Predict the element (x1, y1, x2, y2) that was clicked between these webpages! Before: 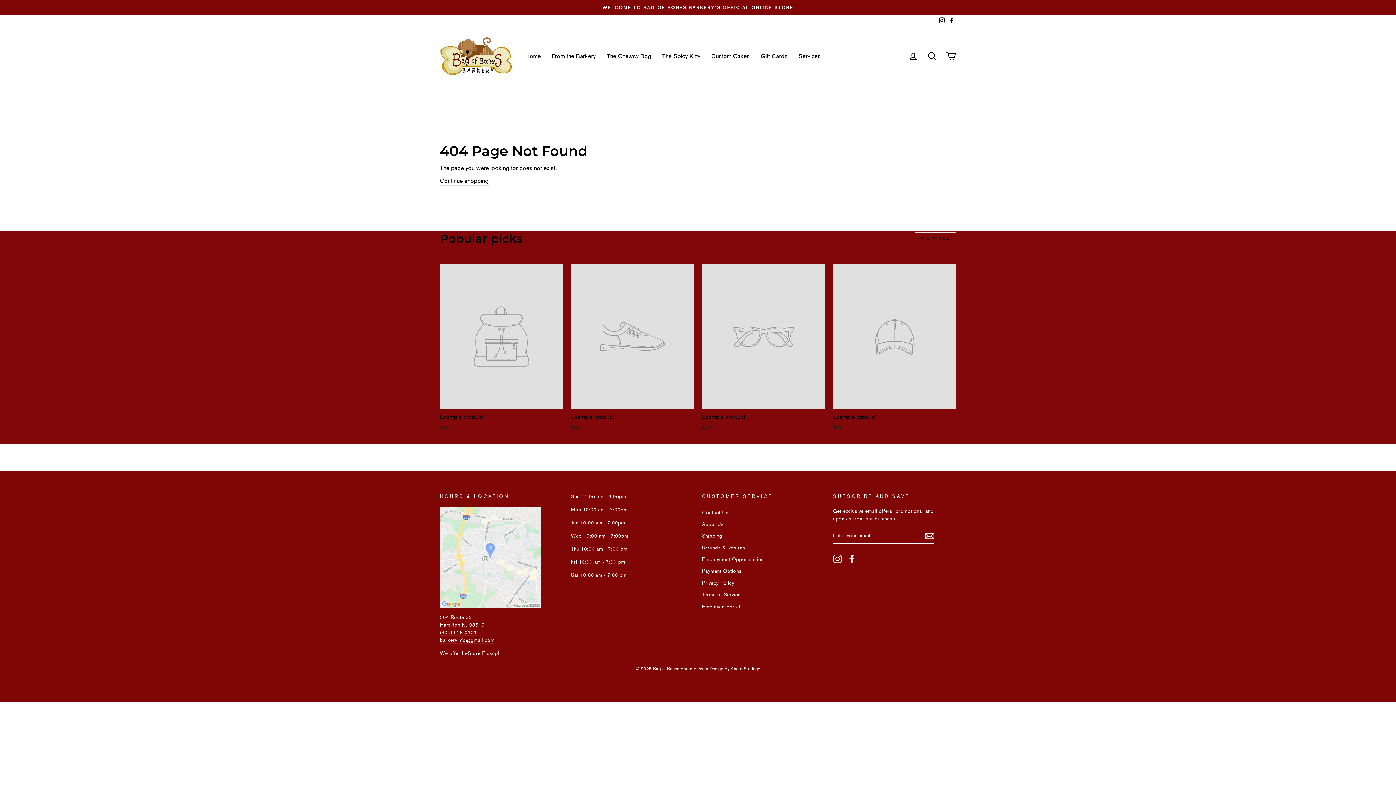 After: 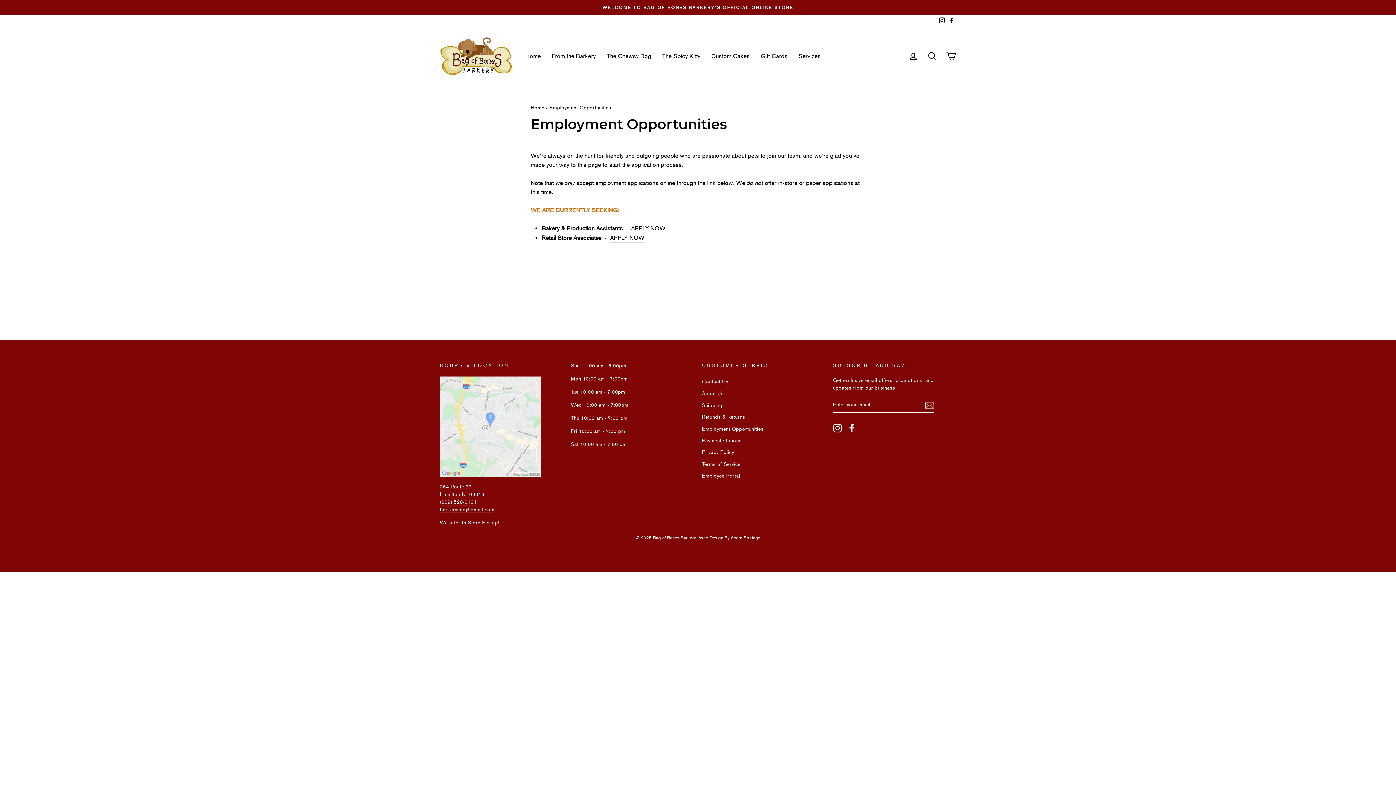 Action: label: Employment Opportunities bbox: (702, 554, 763, 565)